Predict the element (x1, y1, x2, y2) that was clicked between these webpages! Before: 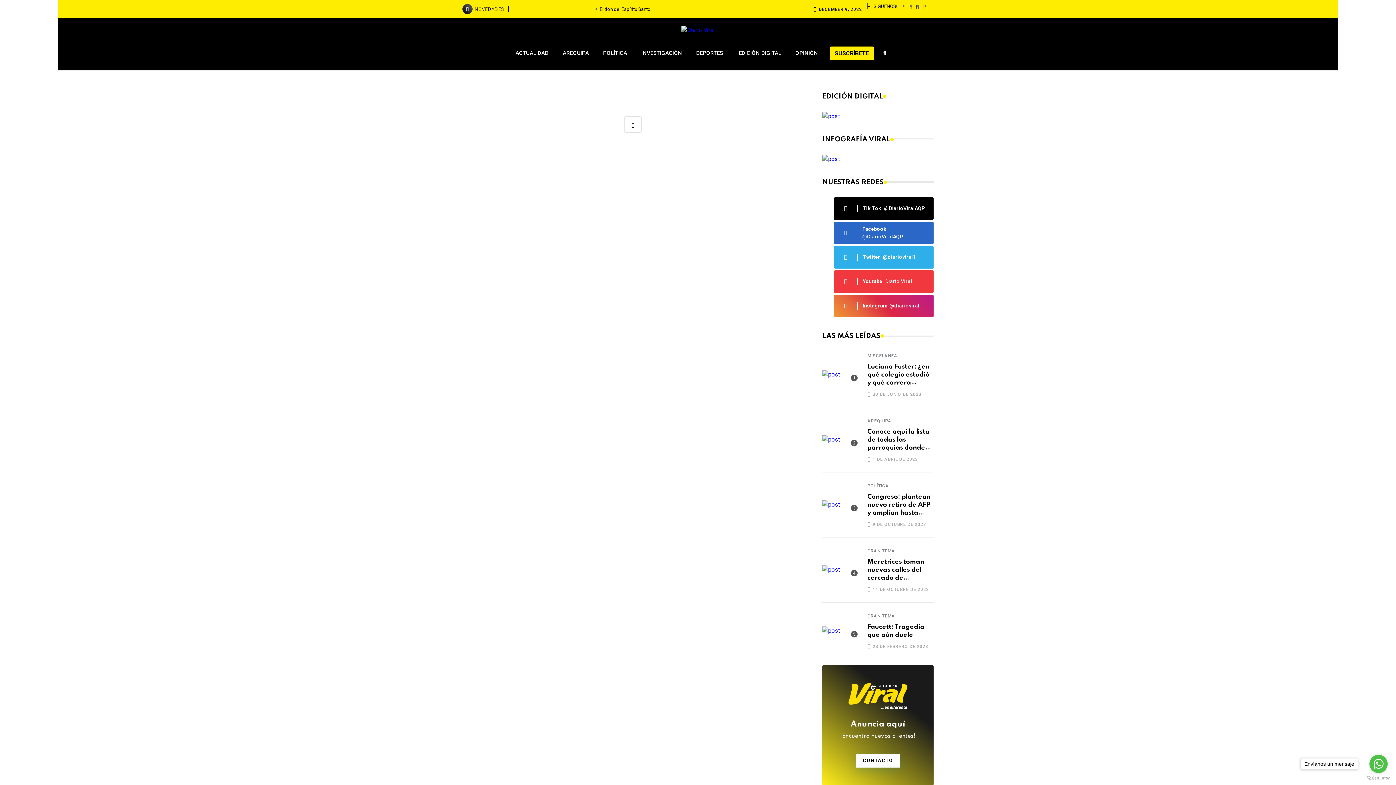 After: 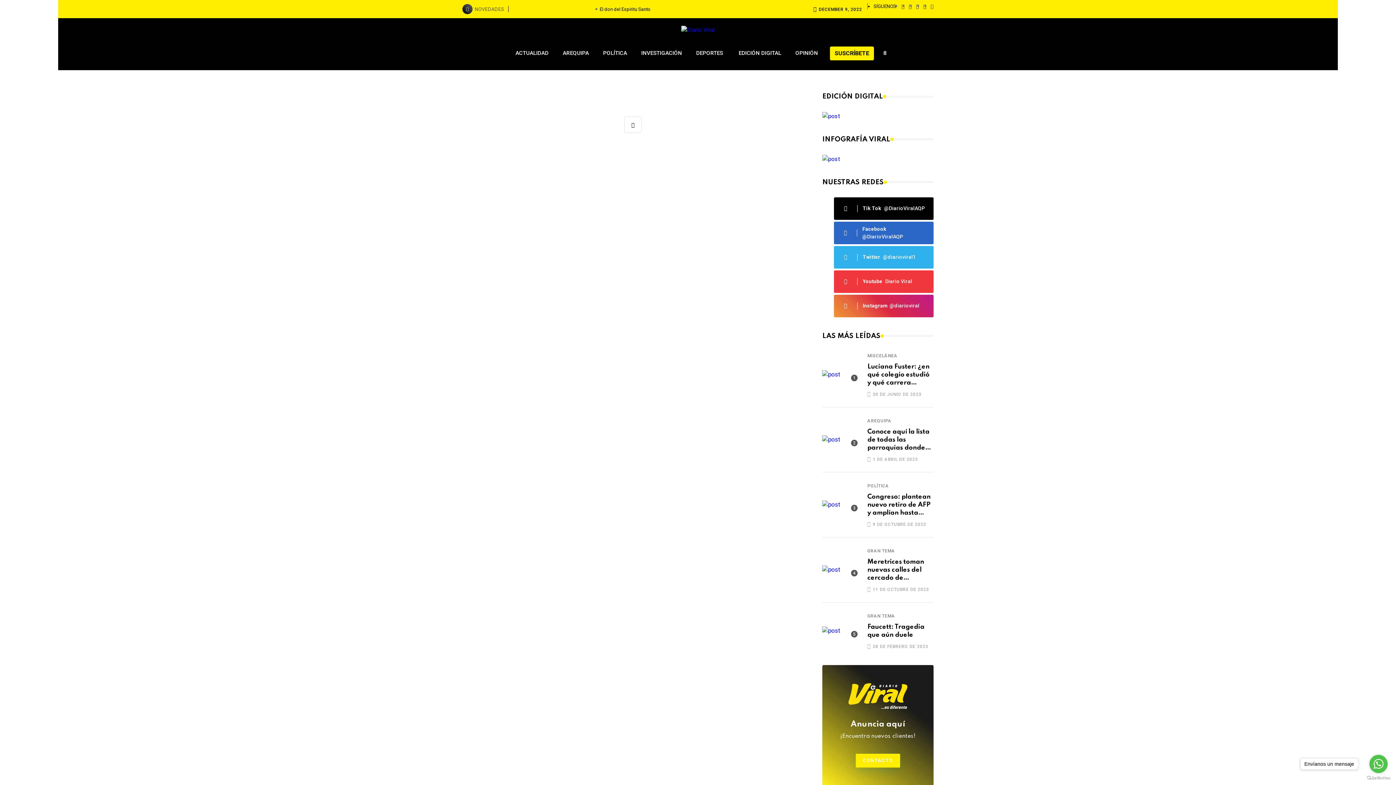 Action: bbox: (855, 754, 900, 767) label: CONTACTO